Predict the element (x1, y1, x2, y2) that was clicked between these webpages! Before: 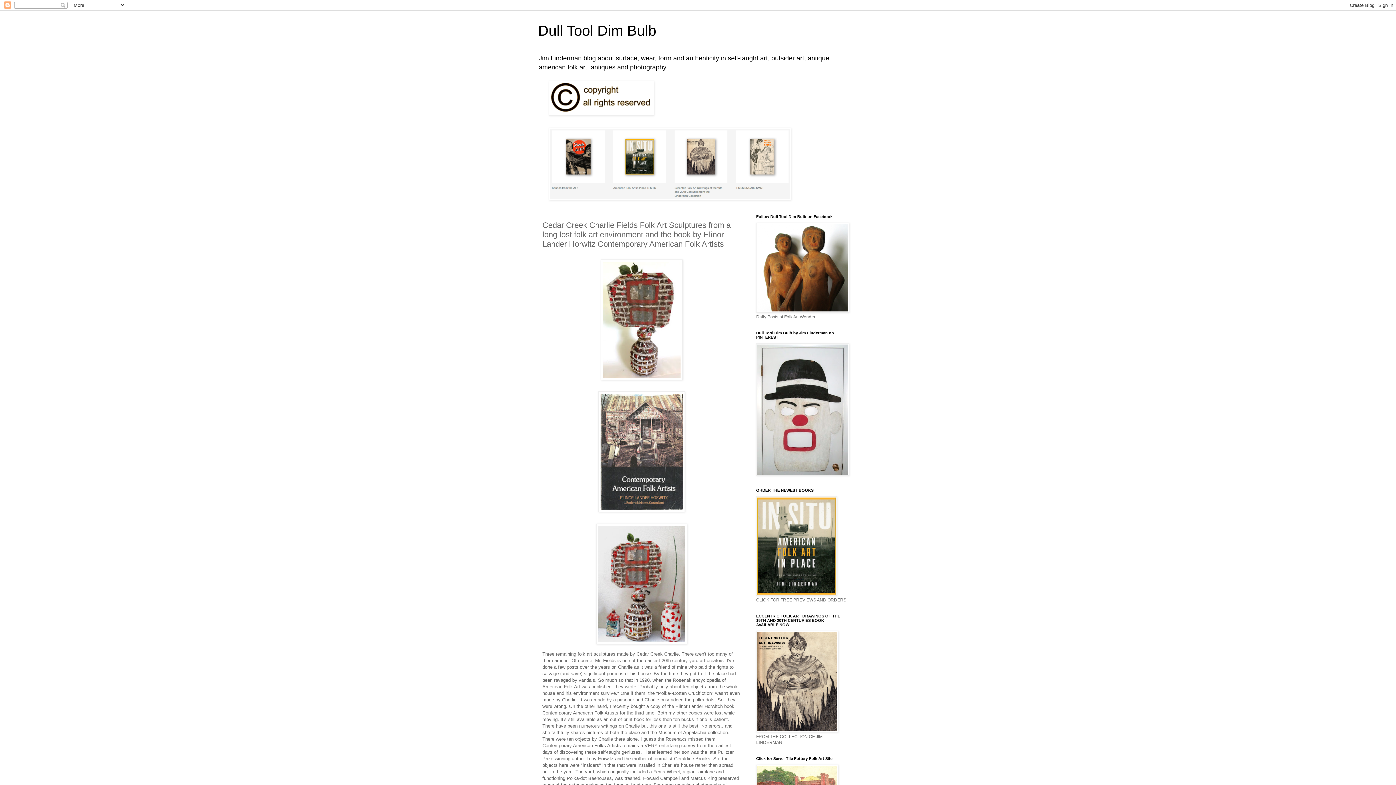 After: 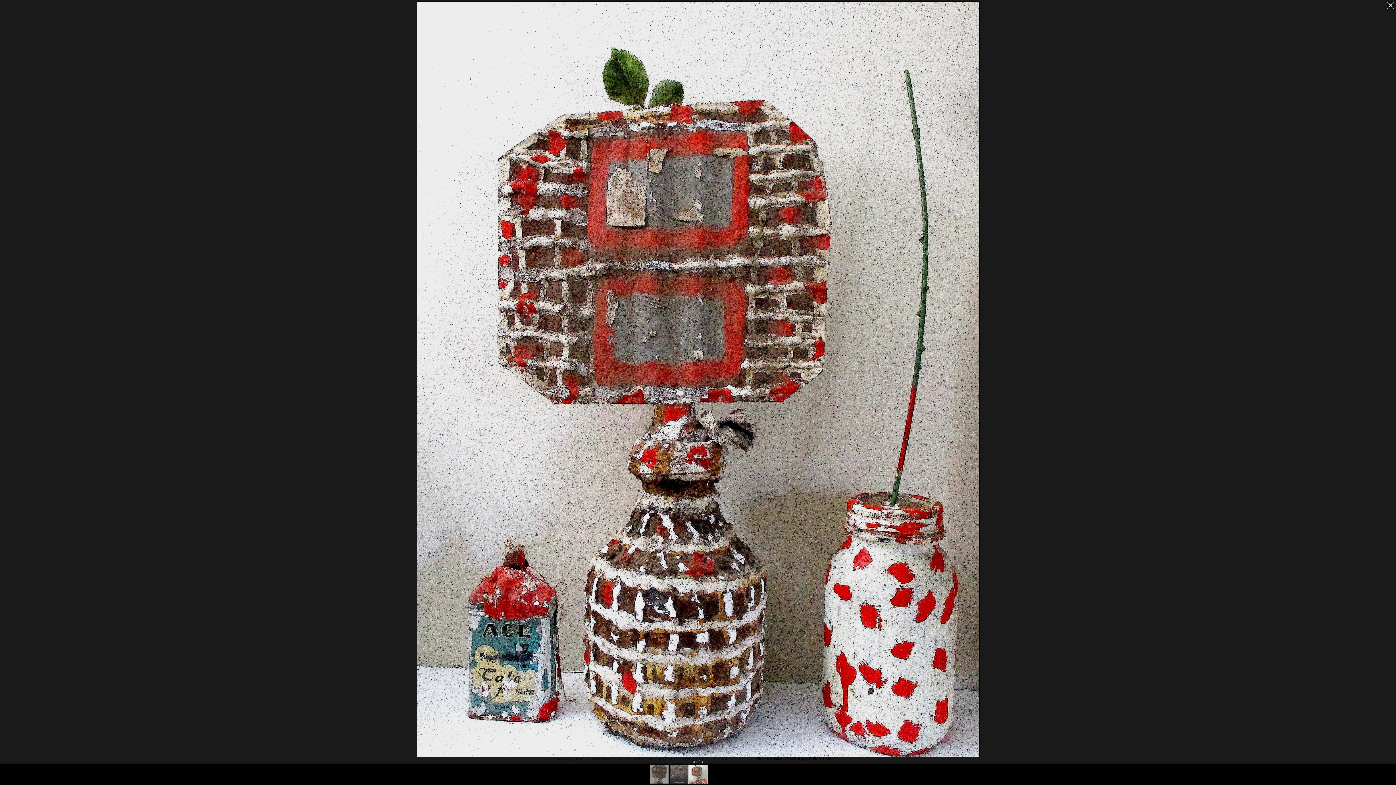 Action: bbox: (542, 519, 741, 651)